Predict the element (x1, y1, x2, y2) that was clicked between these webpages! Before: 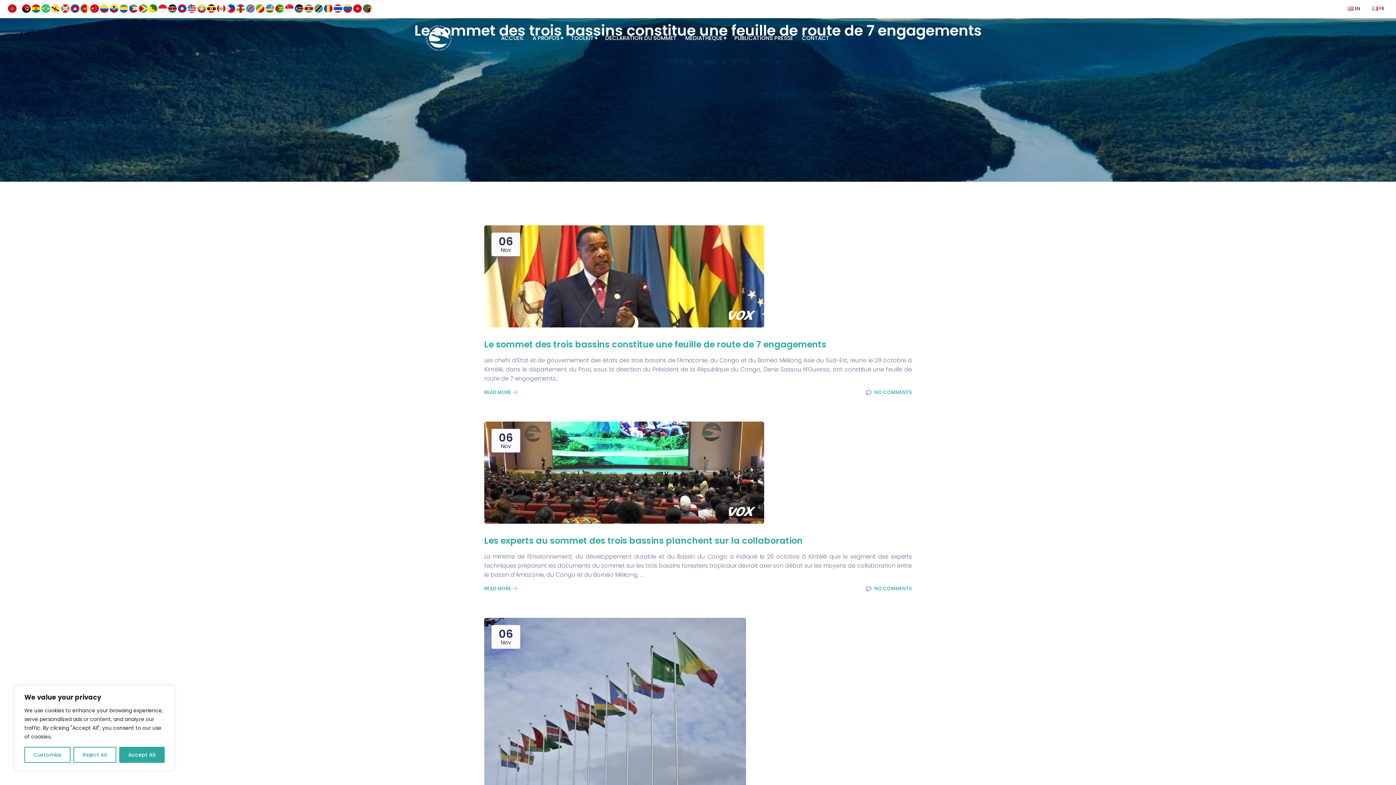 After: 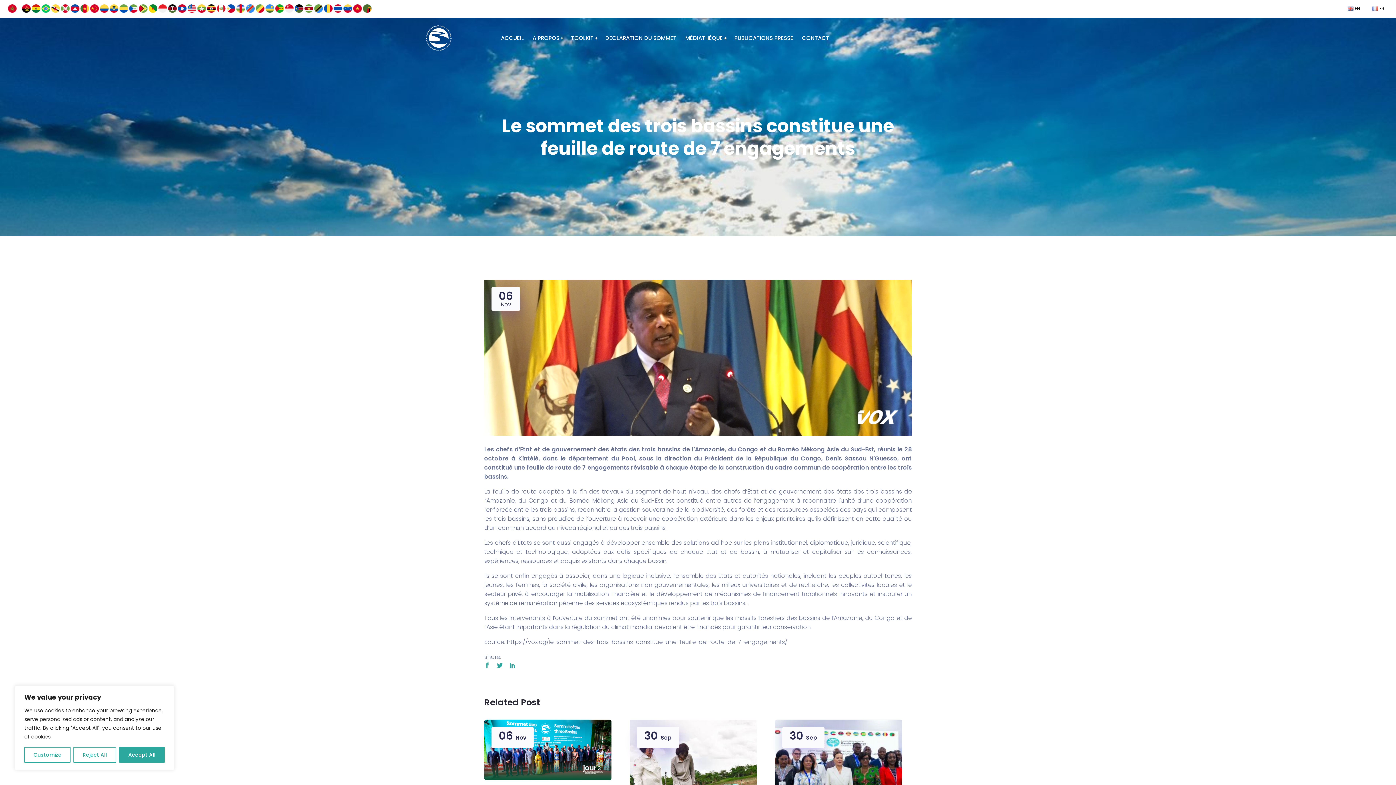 Action: bbox: (866, 389, 912, 396) label:  NO COMMENTS